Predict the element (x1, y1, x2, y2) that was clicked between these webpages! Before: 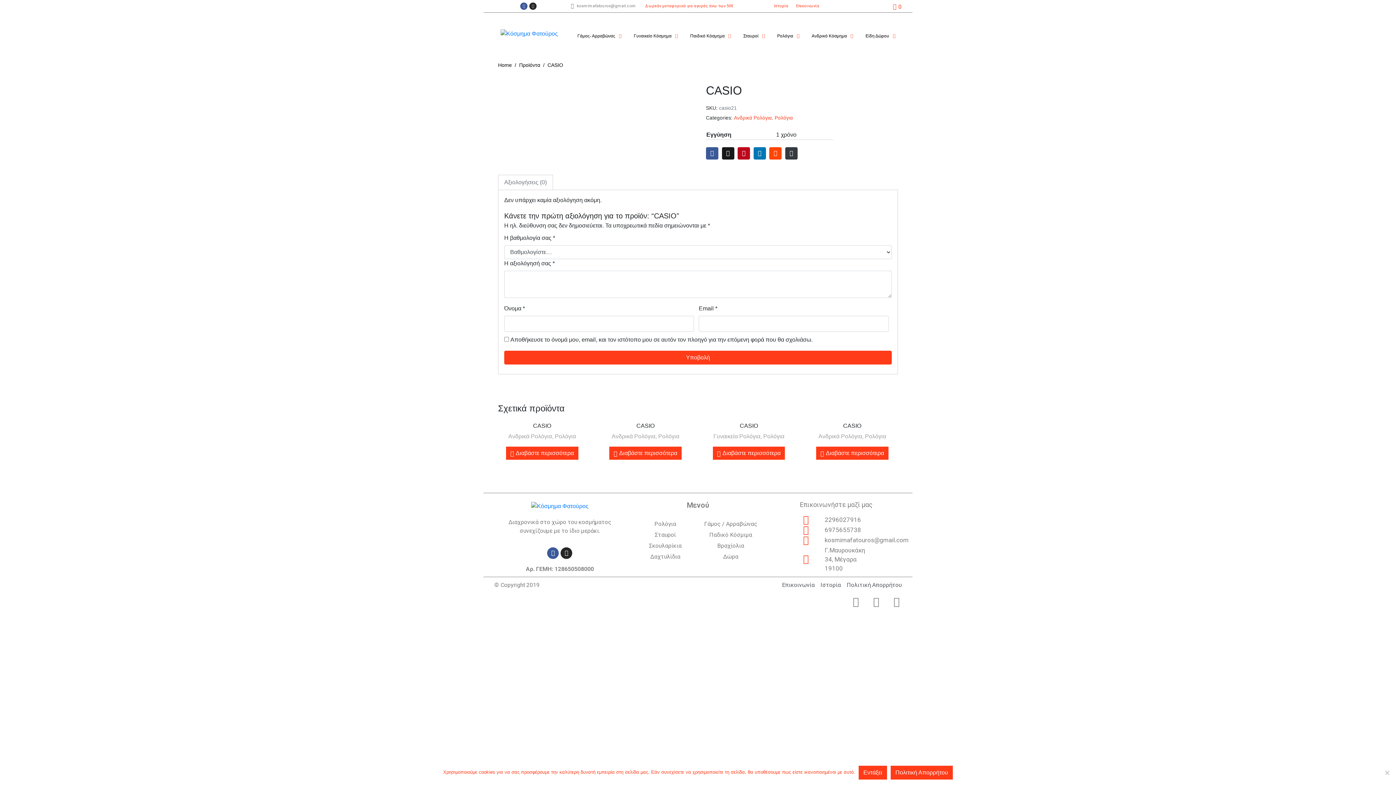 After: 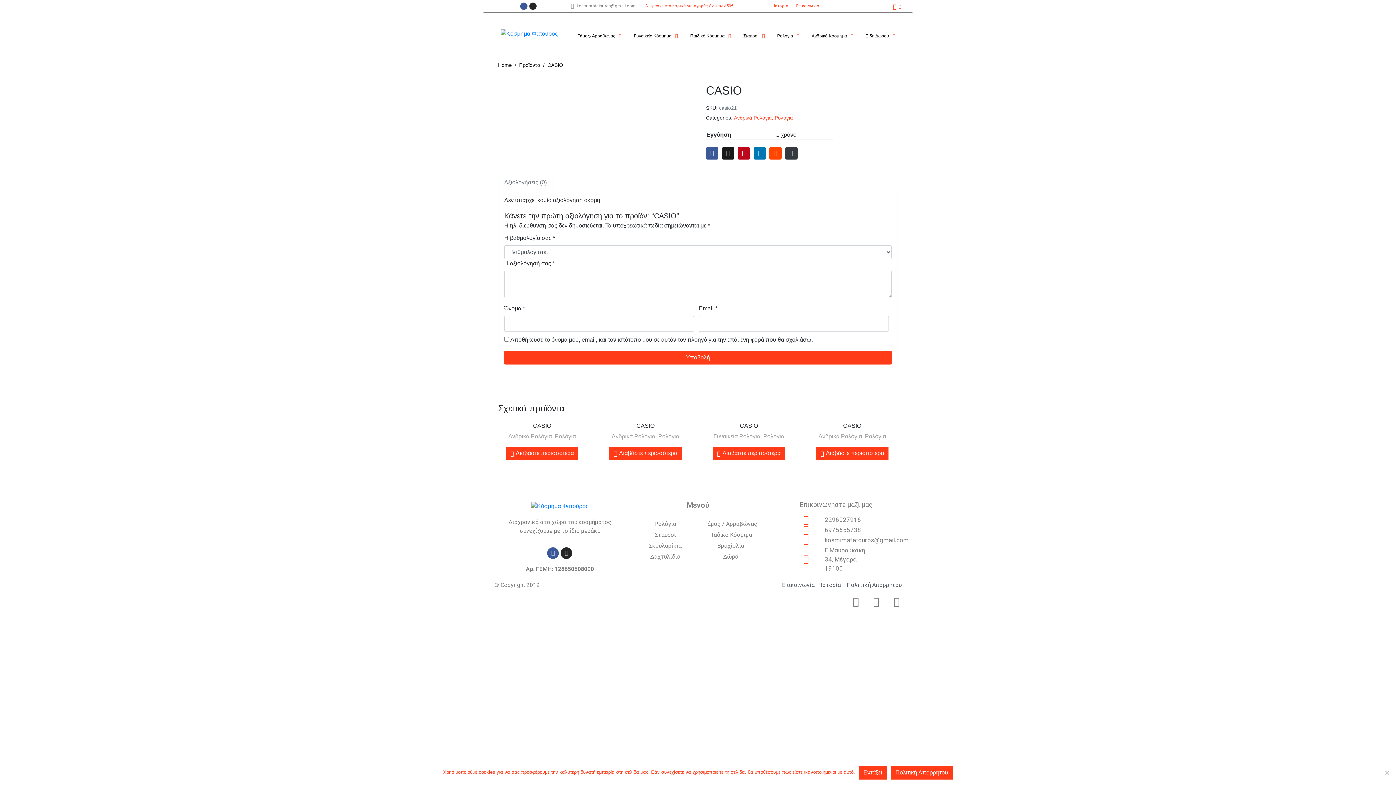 Action: bbox: (800, 515, 872, 525) label: 2296027916